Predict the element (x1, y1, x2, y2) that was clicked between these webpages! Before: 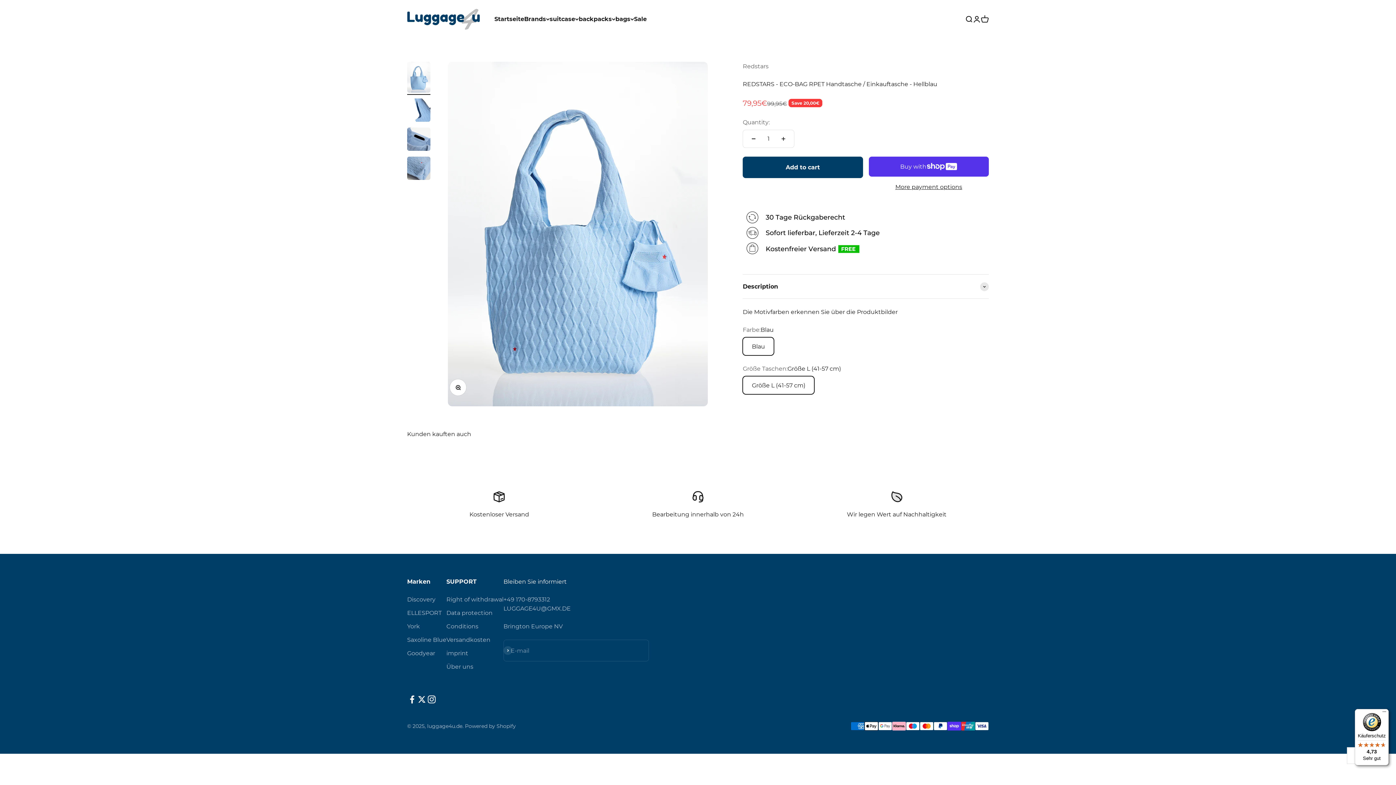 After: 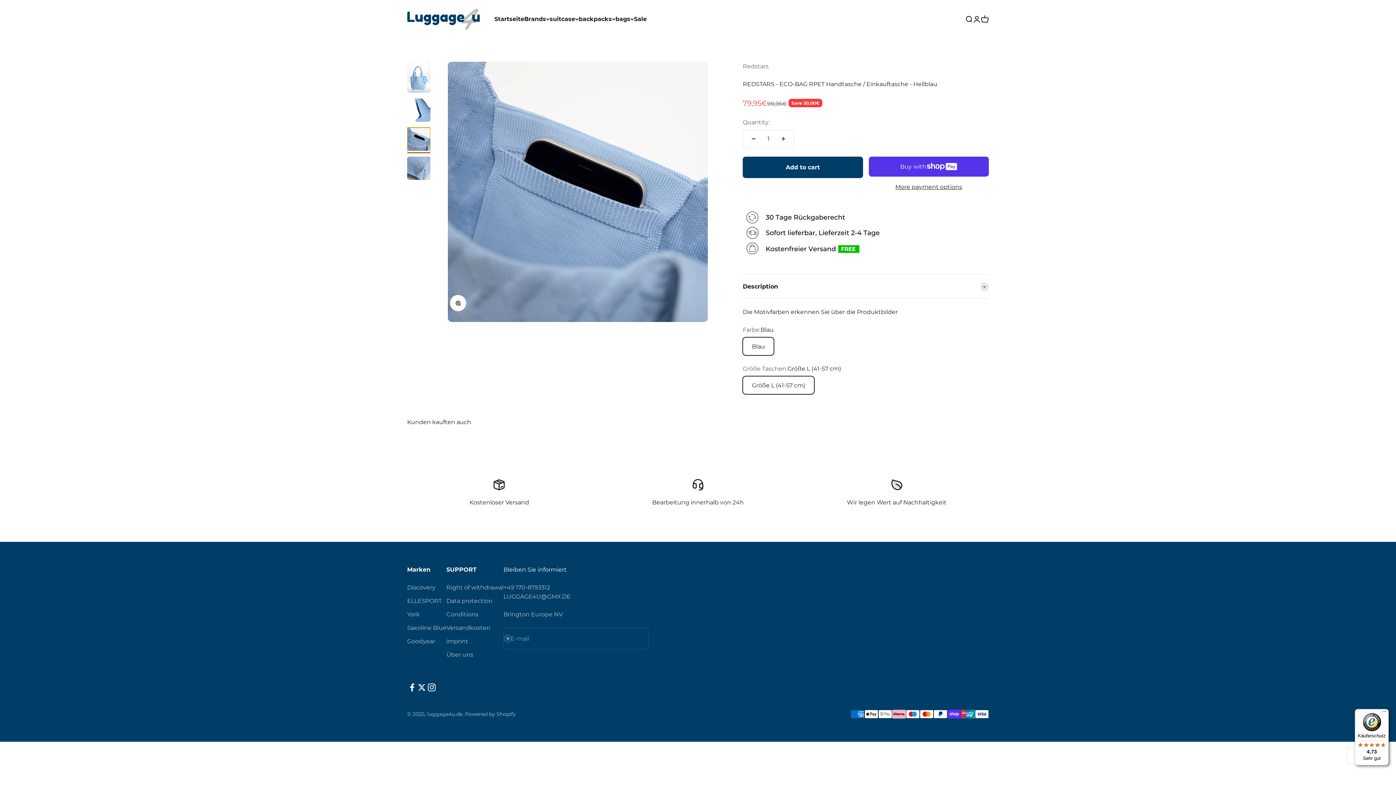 Action: label: Go to item 3 bbox: (407, 127, 430, 153)